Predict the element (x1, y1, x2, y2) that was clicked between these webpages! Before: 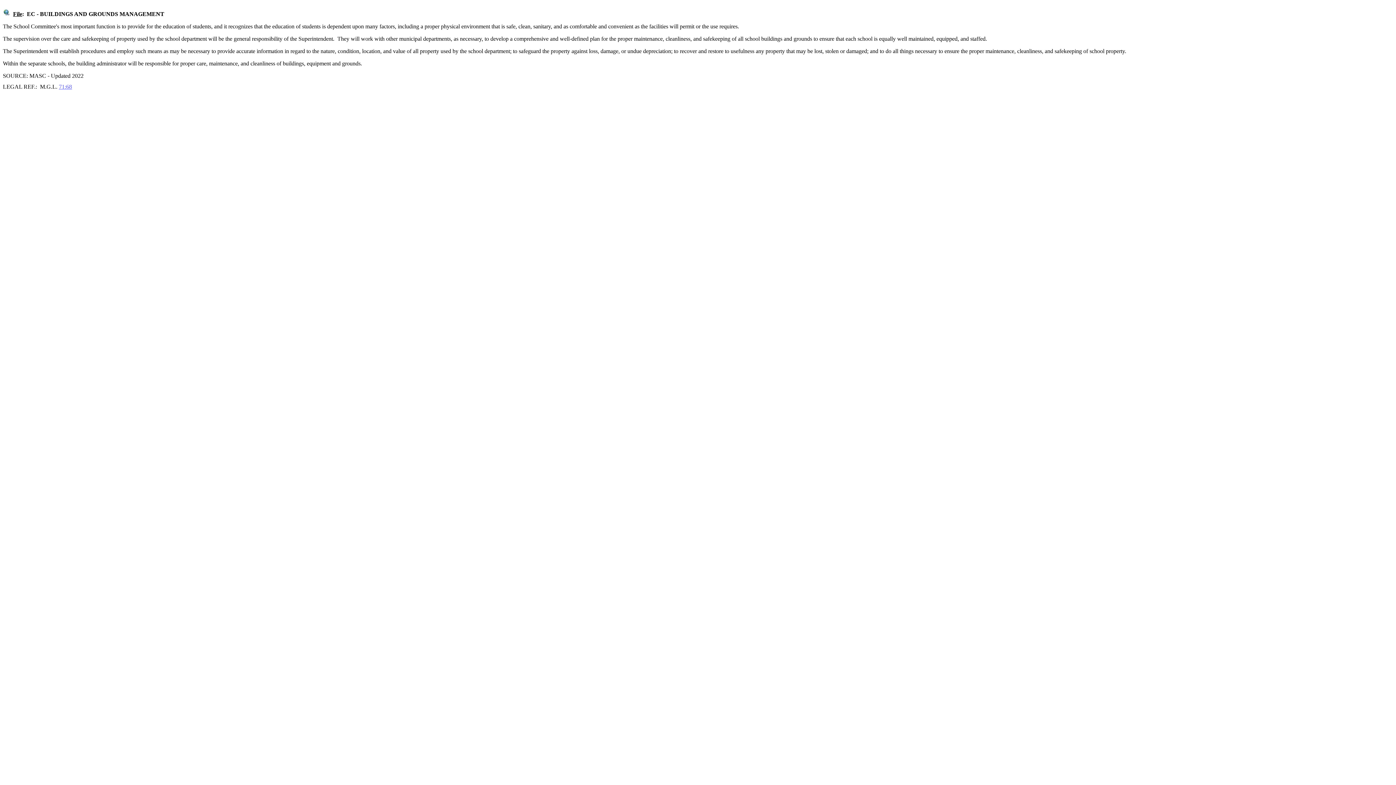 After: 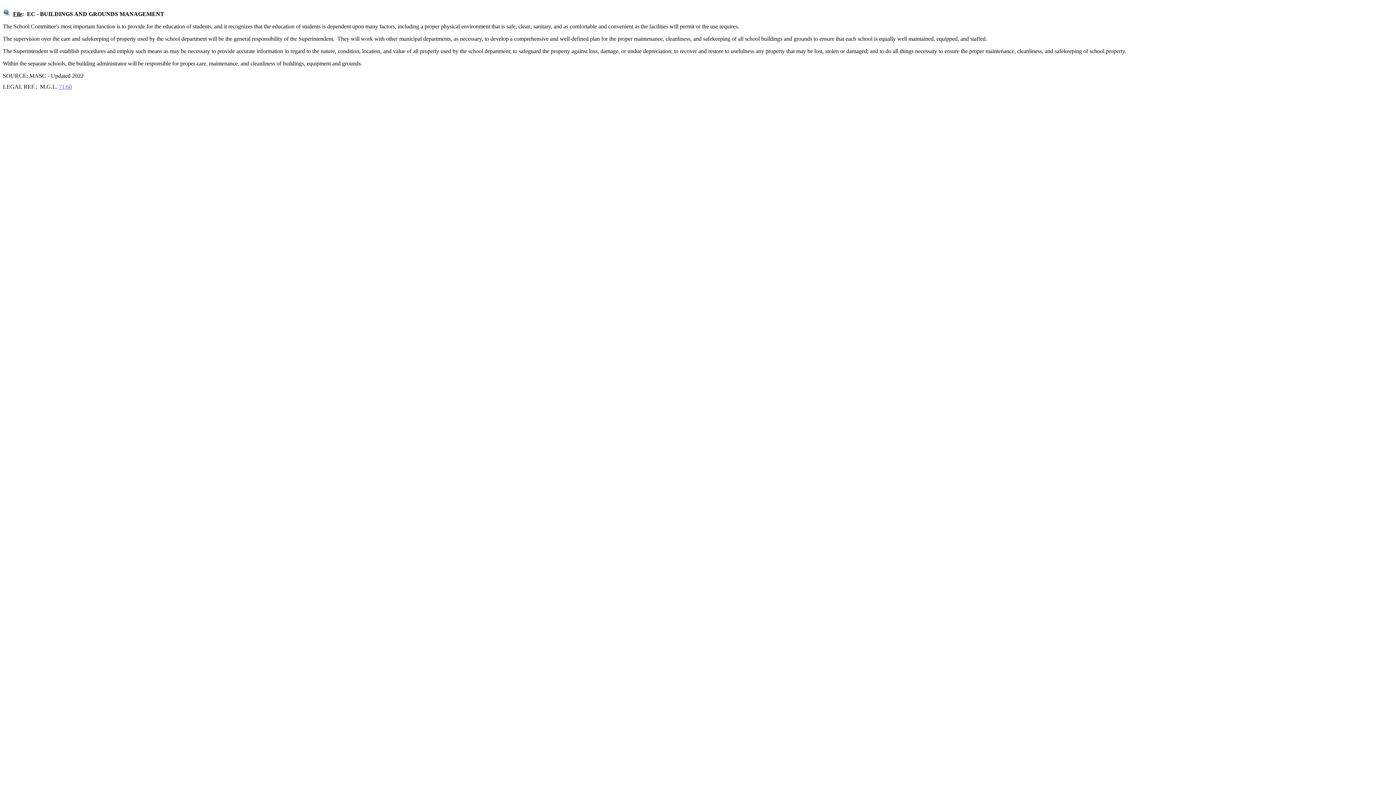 Action: label: 71:68 bbox: (58, 83, 72, 89)